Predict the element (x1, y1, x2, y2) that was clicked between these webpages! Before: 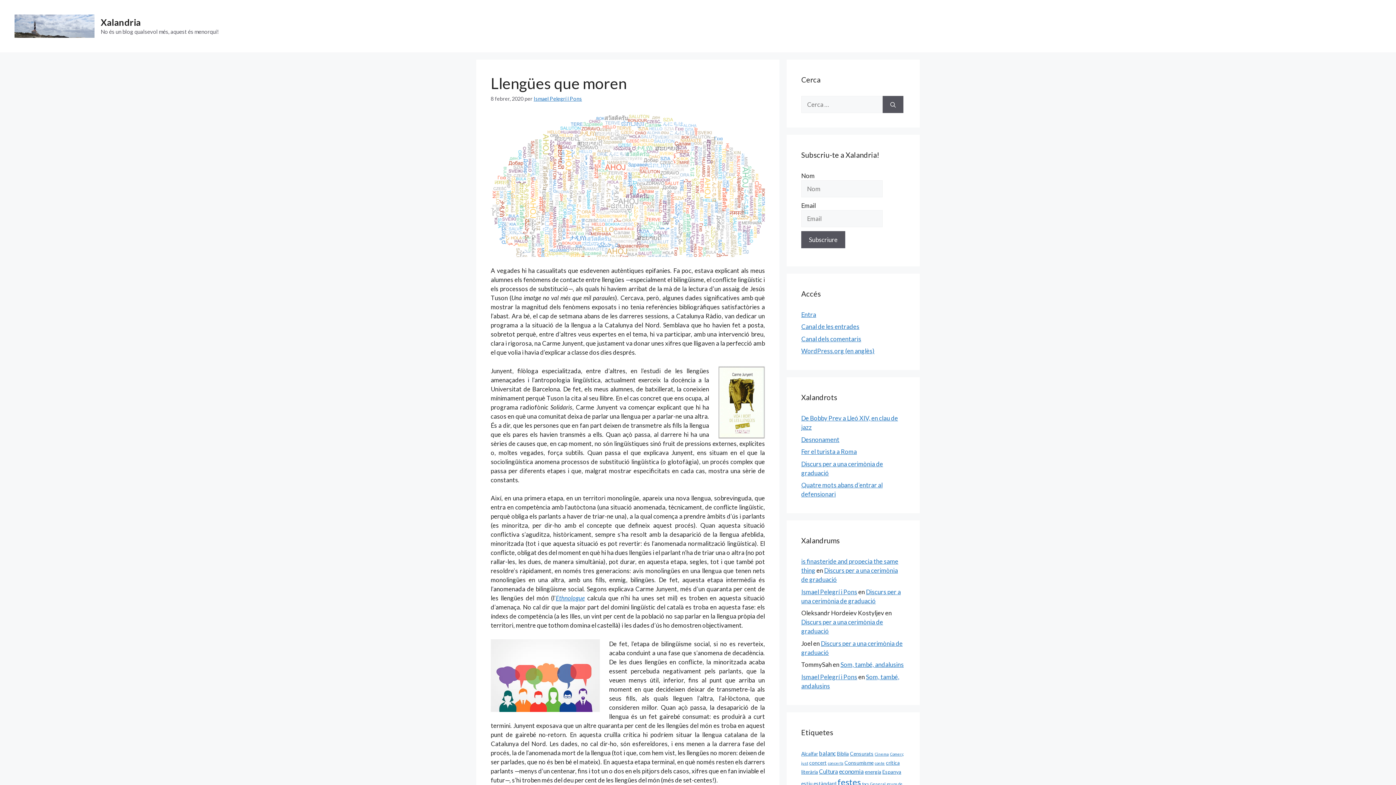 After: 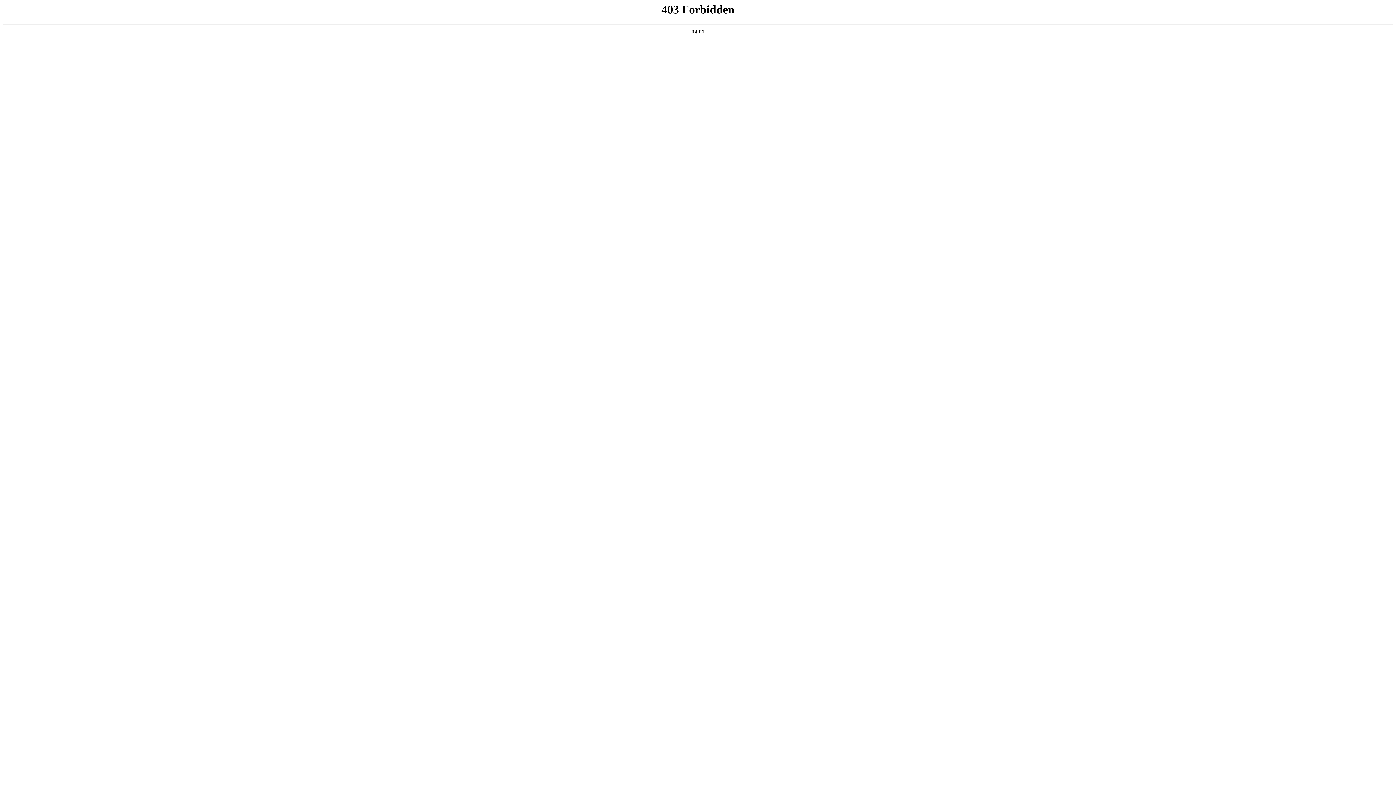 Action: bbox: (801, 347, 874, 354) label: WordPress.org (en anglès)